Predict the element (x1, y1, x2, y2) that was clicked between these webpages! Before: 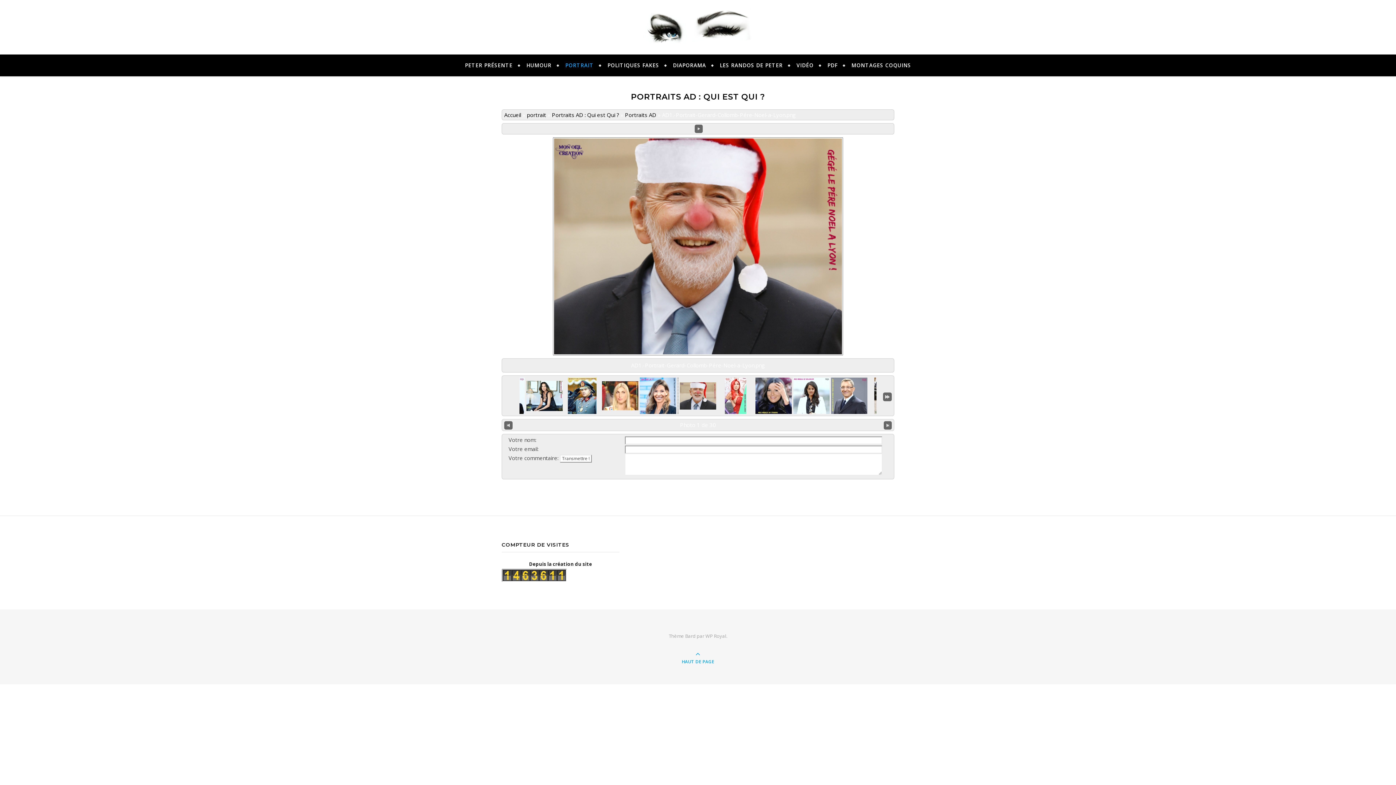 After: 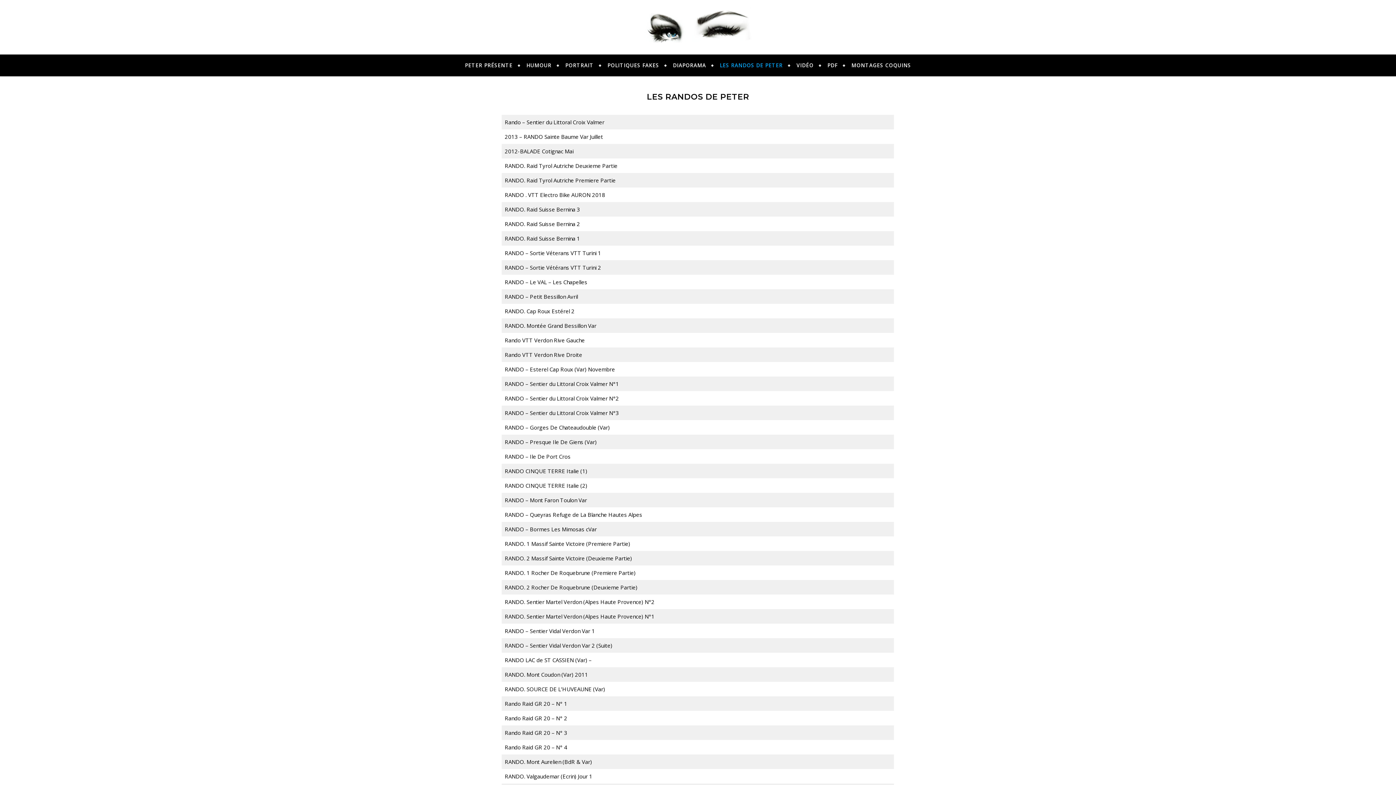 Action: label: LES RANDOS DE PETER bbox: (713, 54, 789, 76)